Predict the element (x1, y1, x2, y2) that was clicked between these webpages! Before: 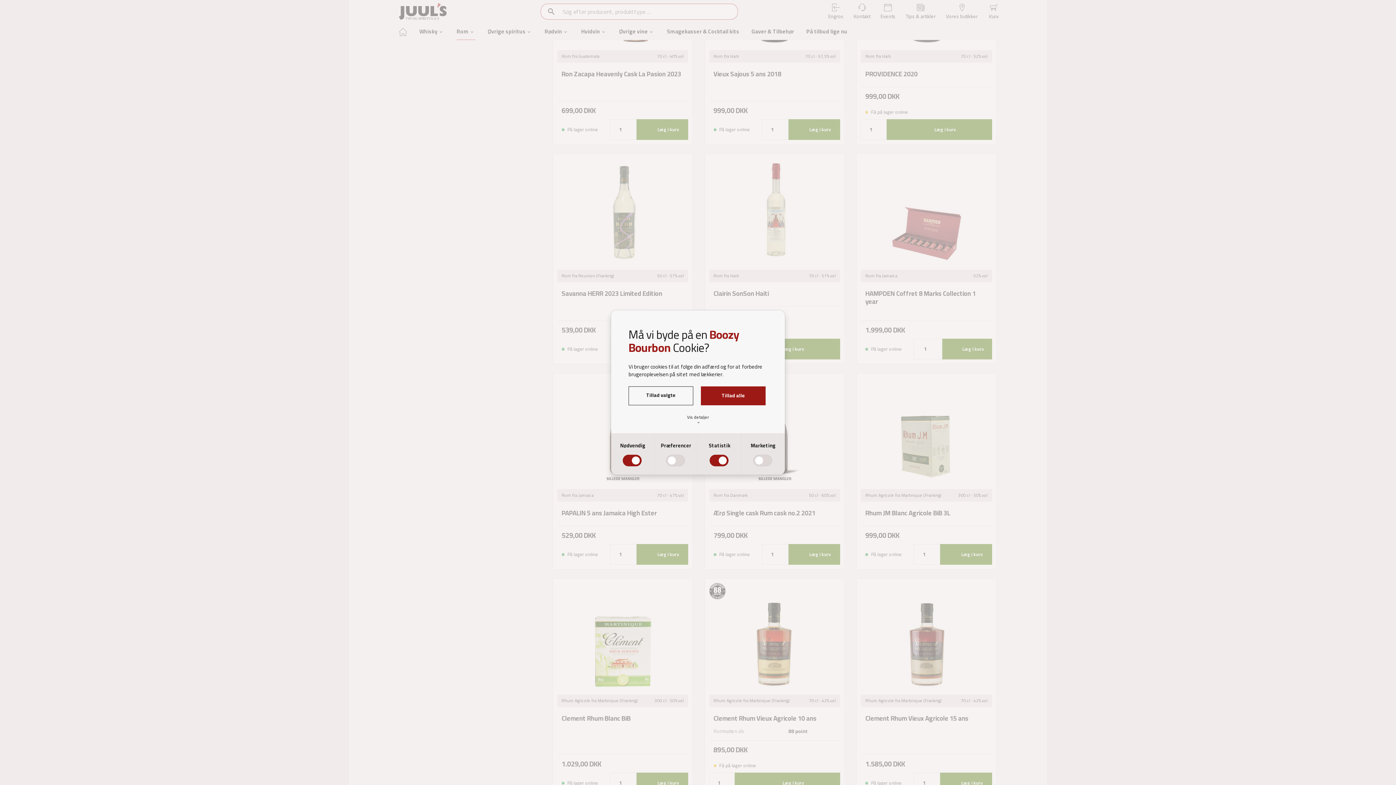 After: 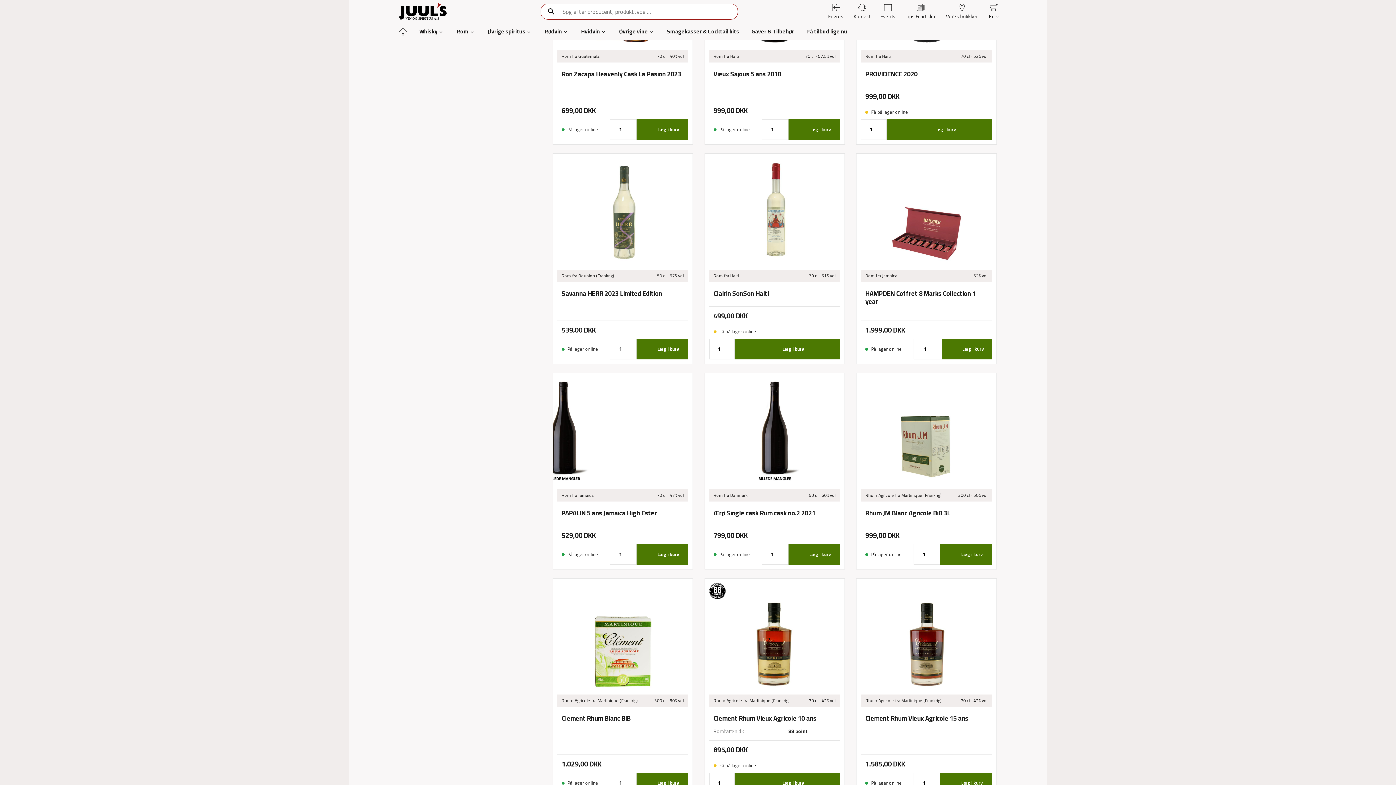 Action: label: Tillad valgte bbox: (628, 386, 693, 405)